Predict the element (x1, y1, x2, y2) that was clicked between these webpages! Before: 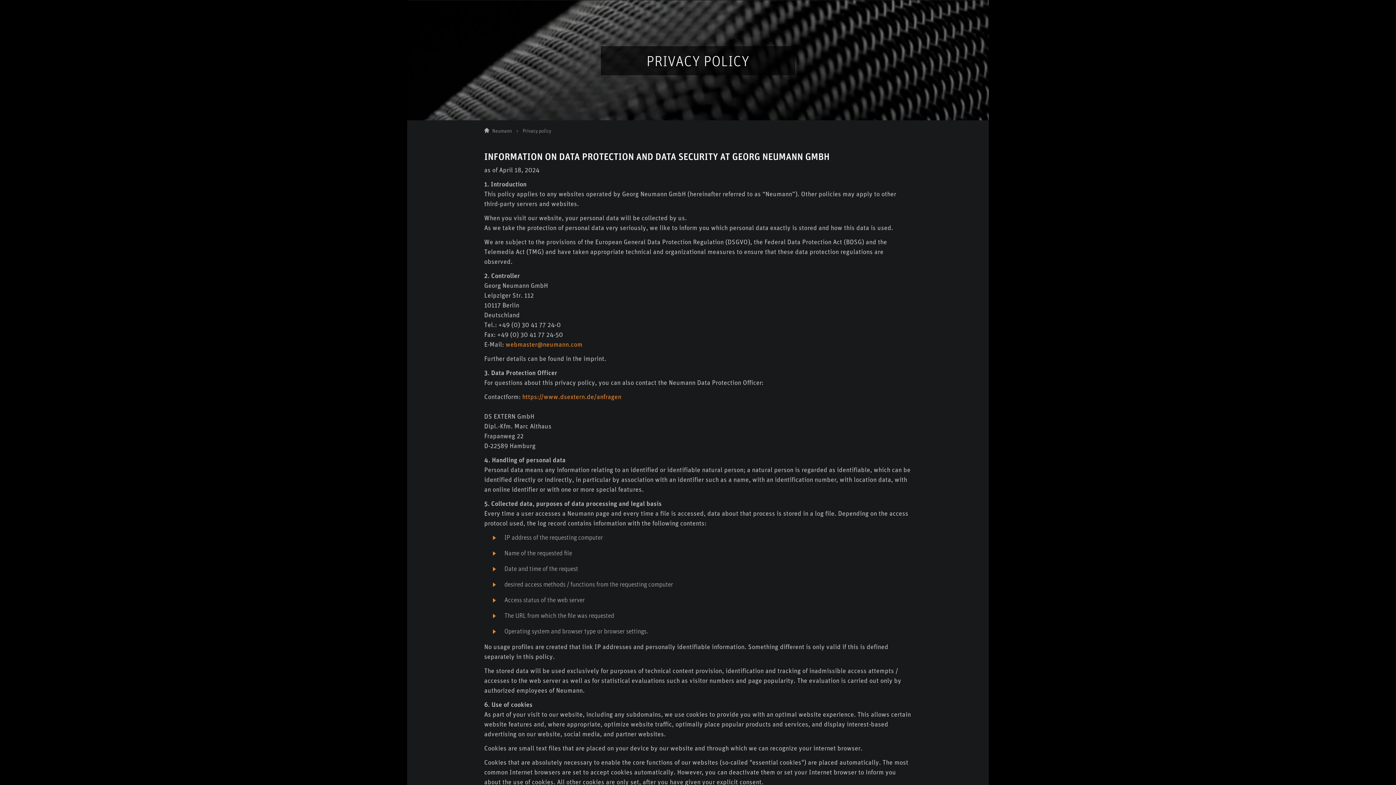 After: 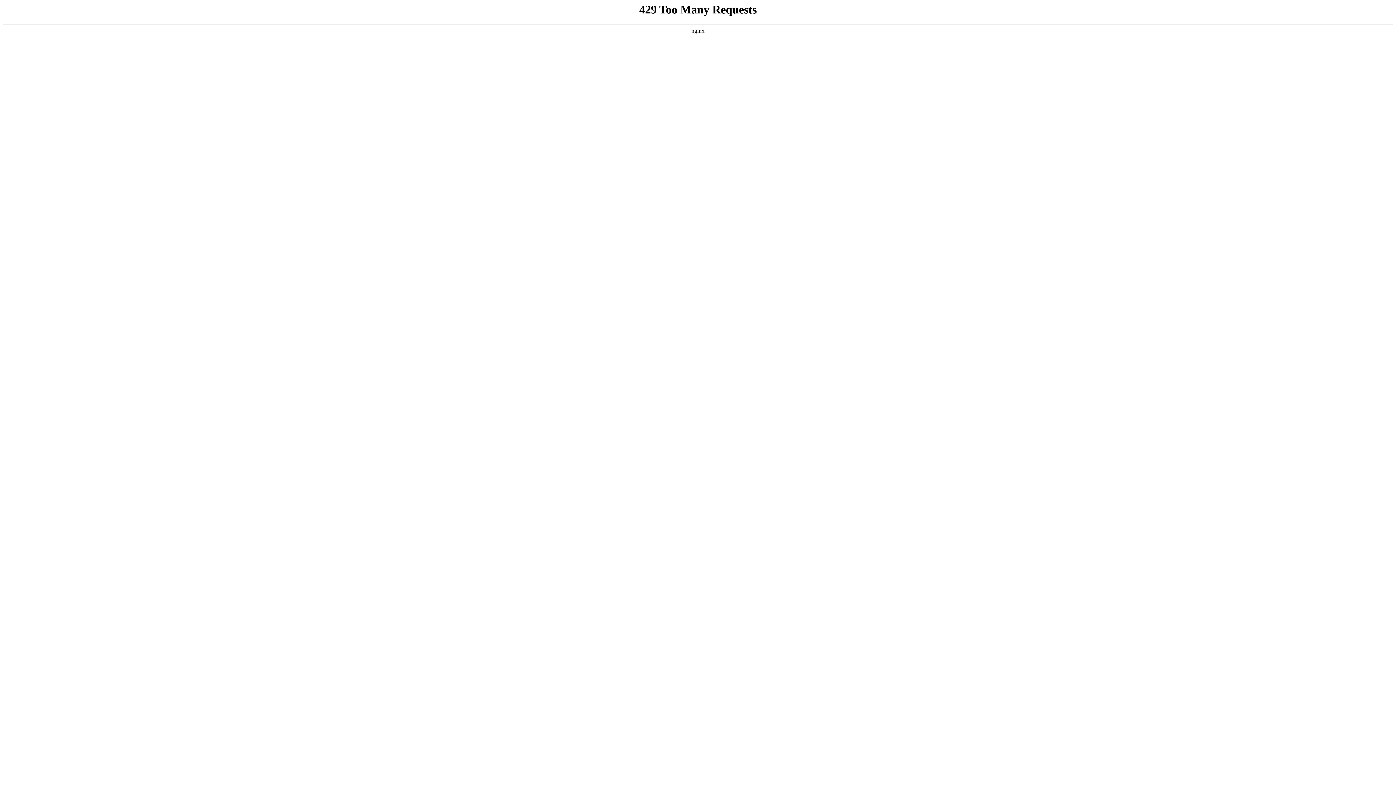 Action: bbox: (522, 392, 621, 400) label: https://www.dsextern.de/anfragen